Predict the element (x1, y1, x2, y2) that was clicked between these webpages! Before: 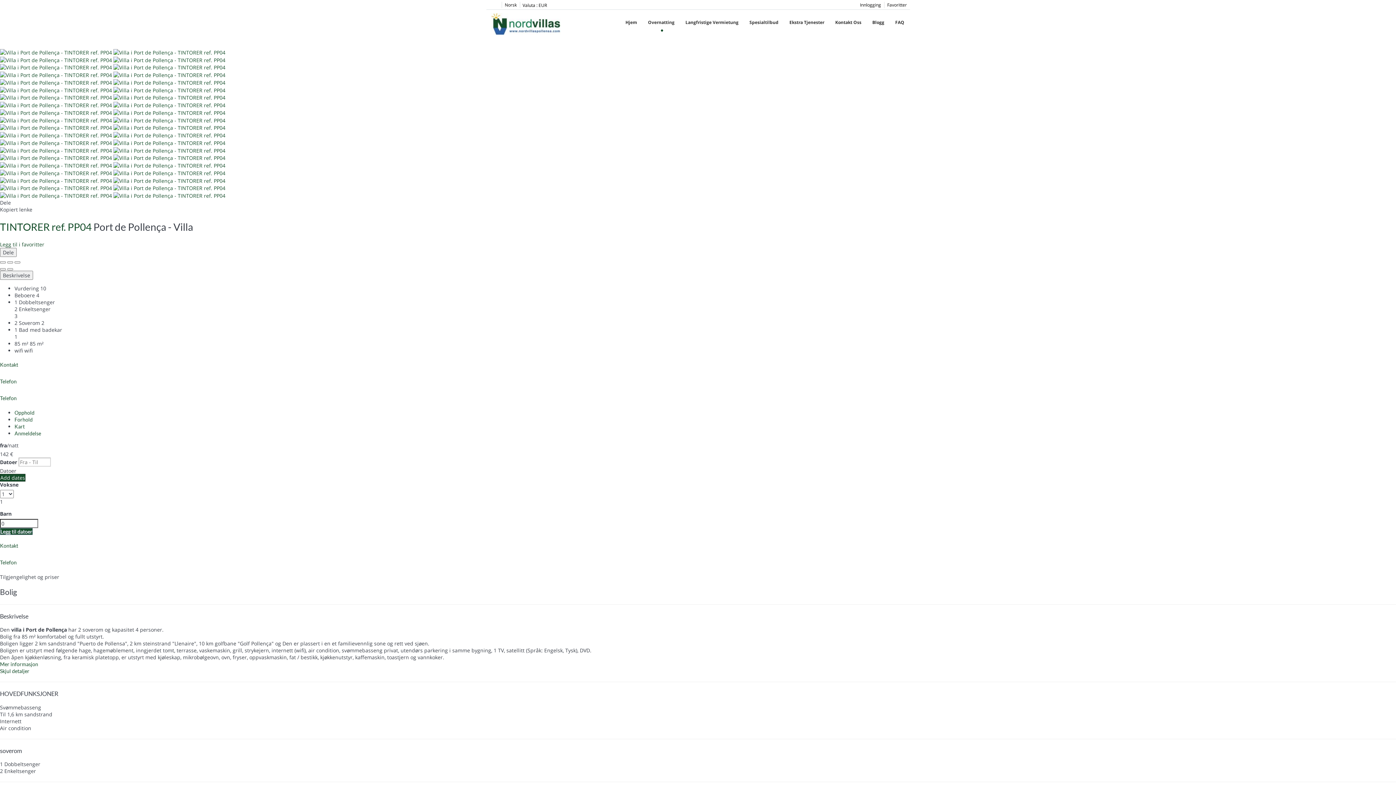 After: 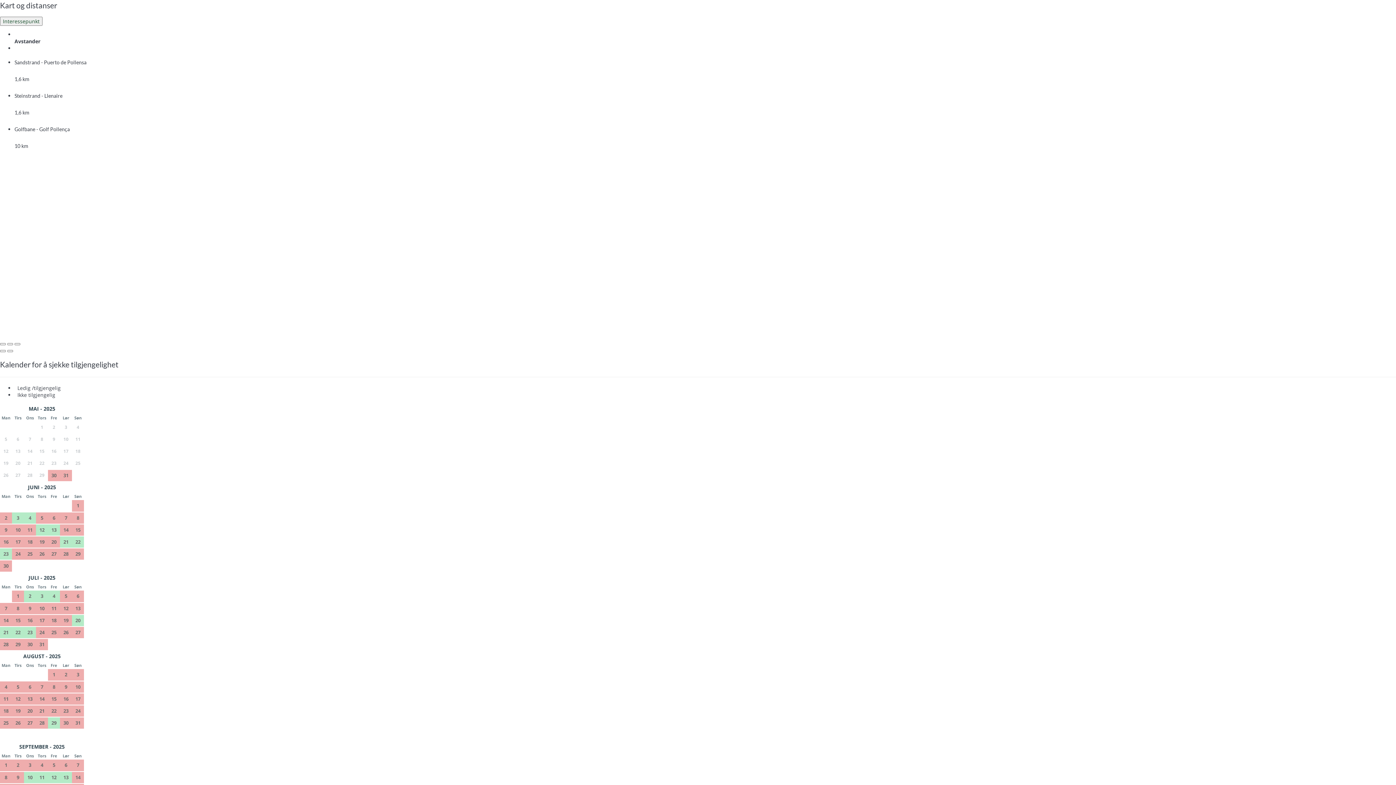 Action: label: Kart bbox: (14, 423, 24, 429)